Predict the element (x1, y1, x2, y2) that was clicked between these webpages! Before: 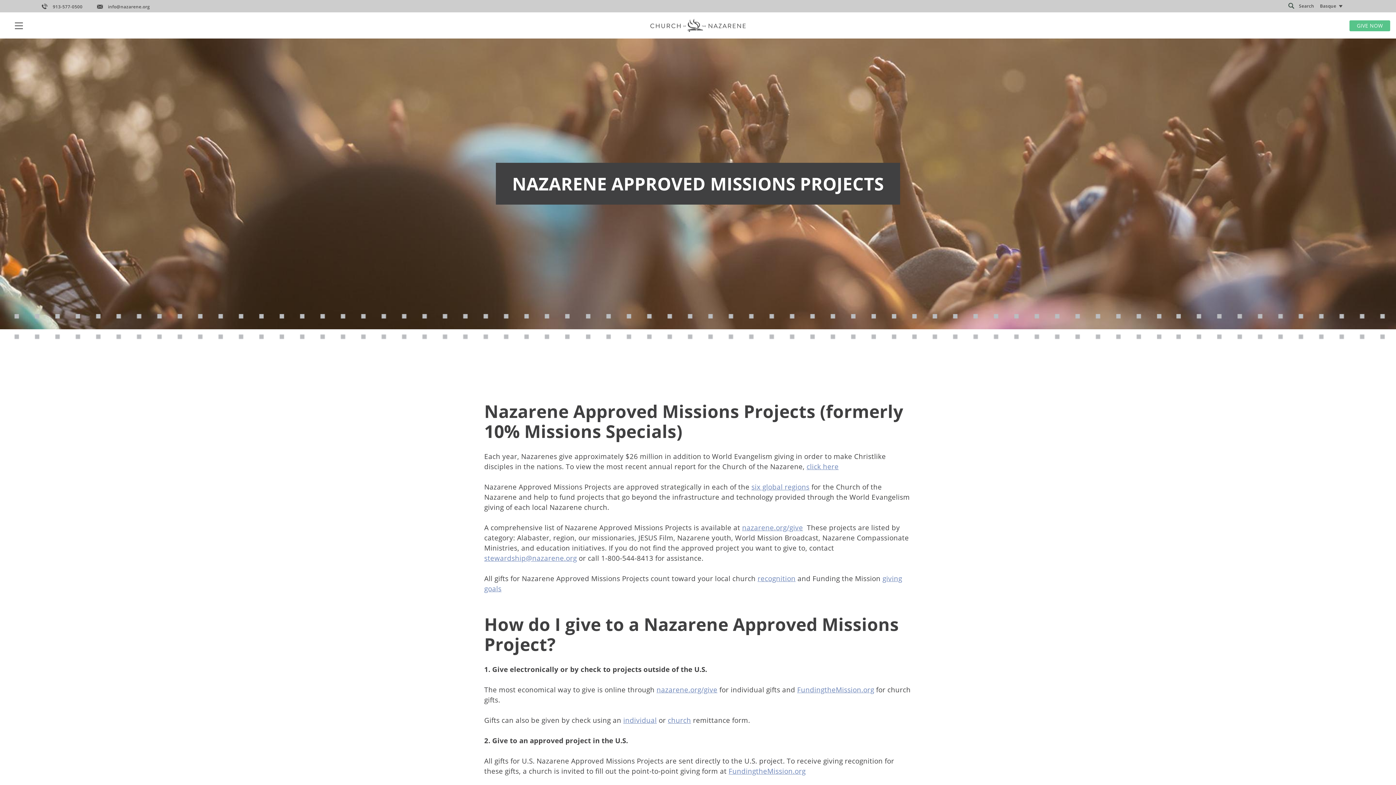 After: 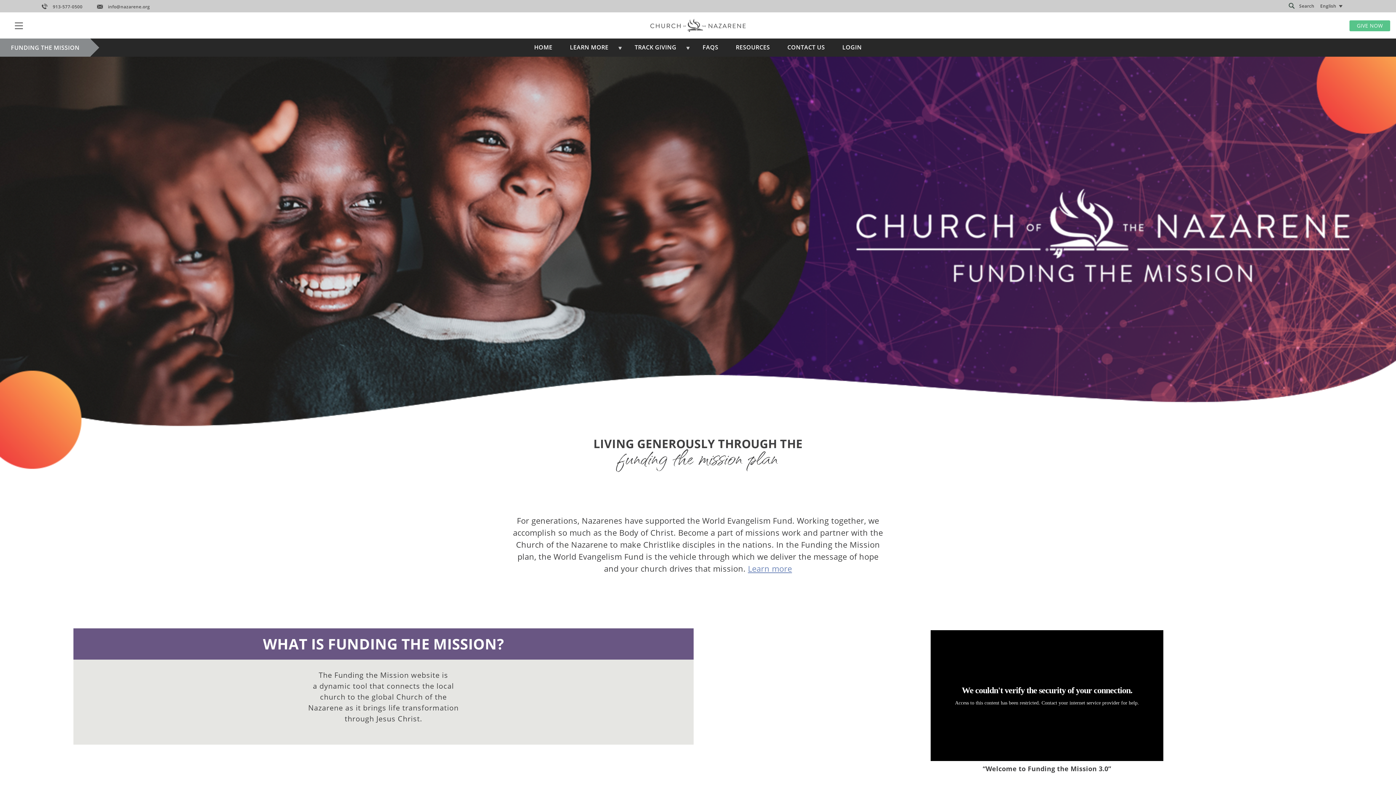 Action: label: FundingtheMission.org bbox: (728, 766, 805, 776)